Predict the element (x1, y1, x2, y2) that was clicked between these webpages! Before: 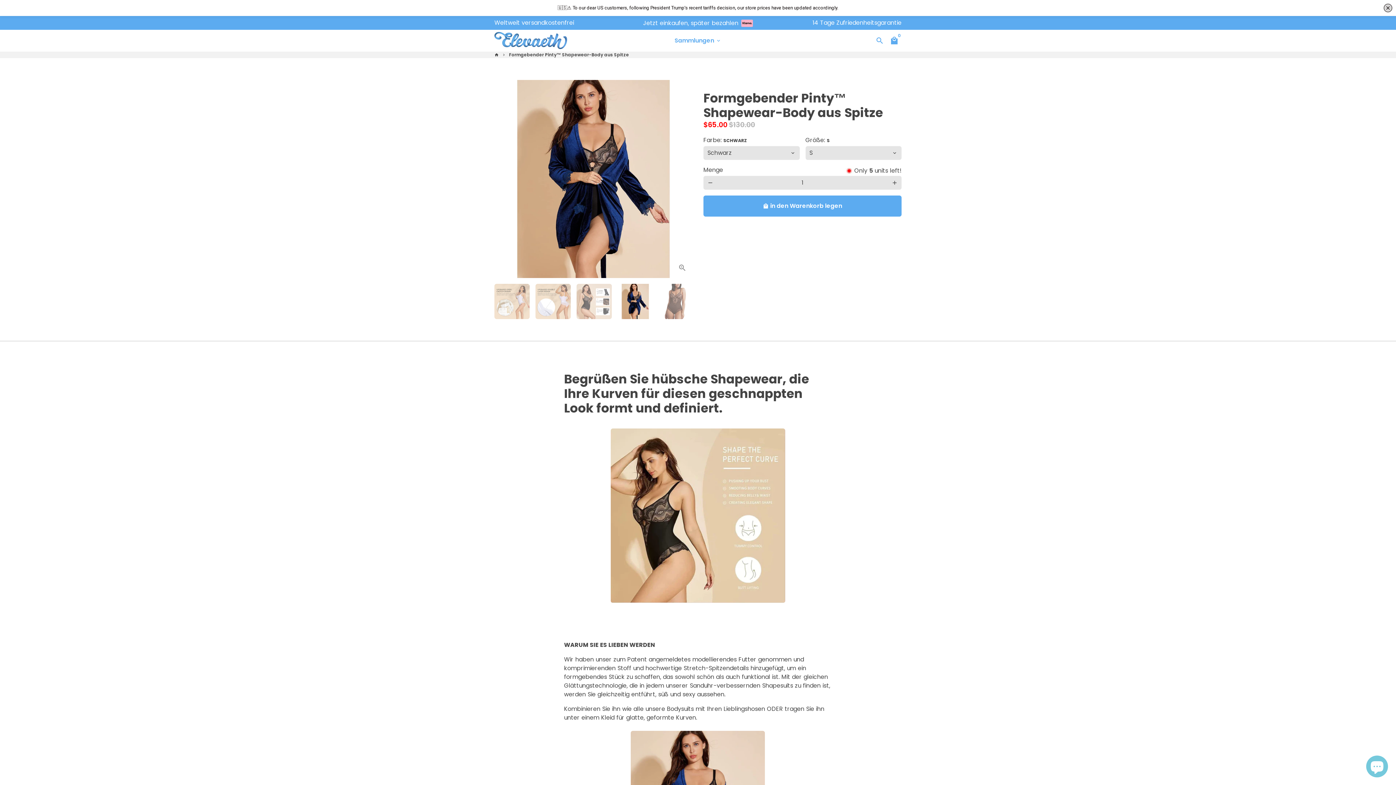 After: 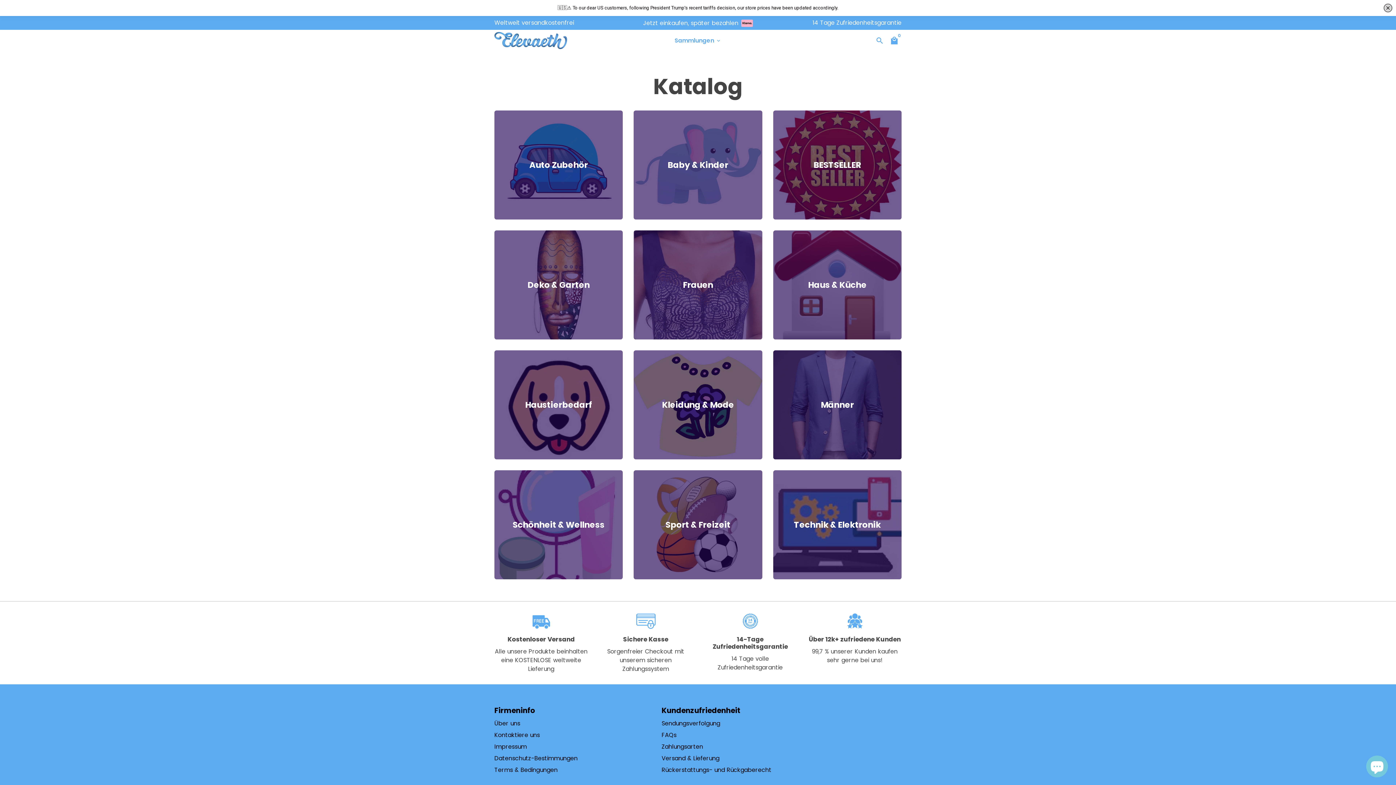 Action: label: Sammlungen keyboard_arrow_down bbox: (671, 23, 724, 34)